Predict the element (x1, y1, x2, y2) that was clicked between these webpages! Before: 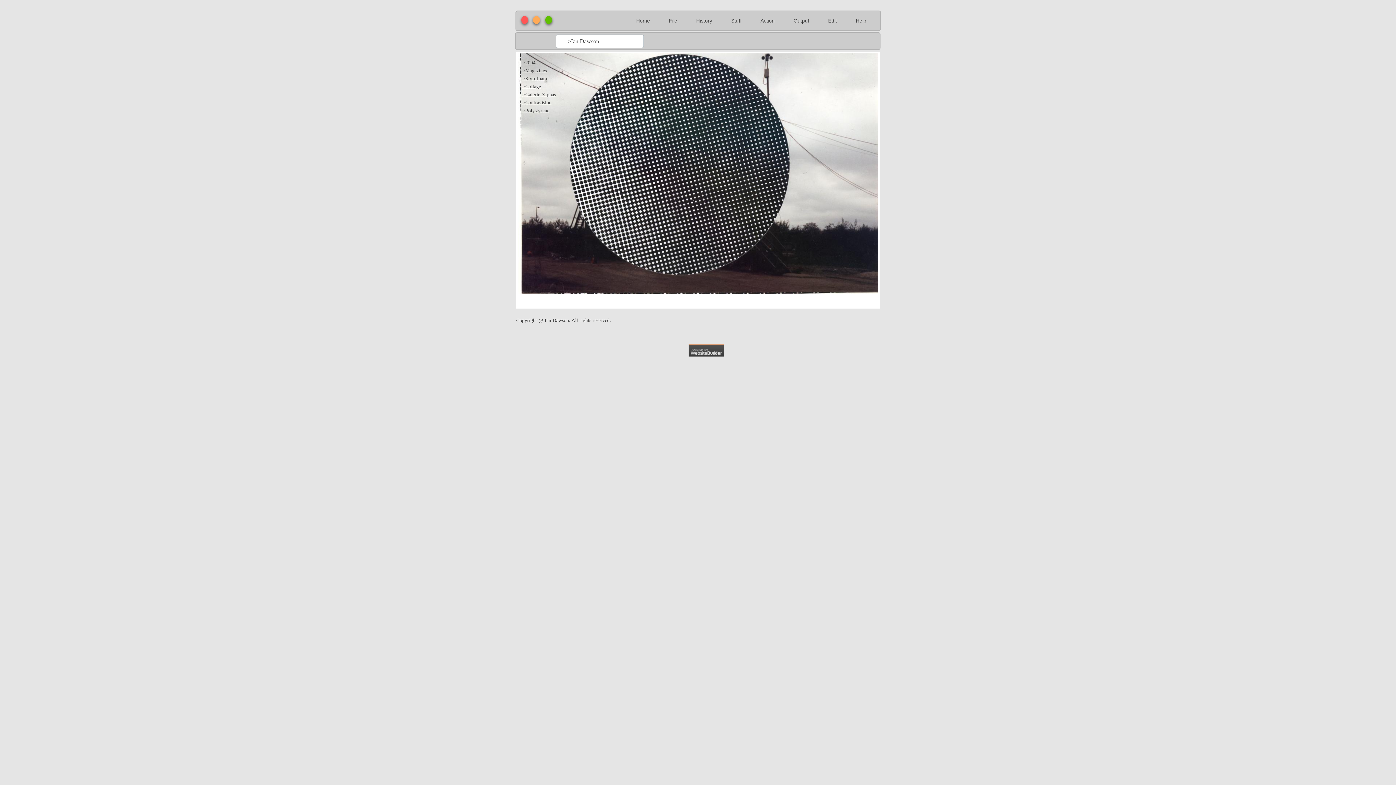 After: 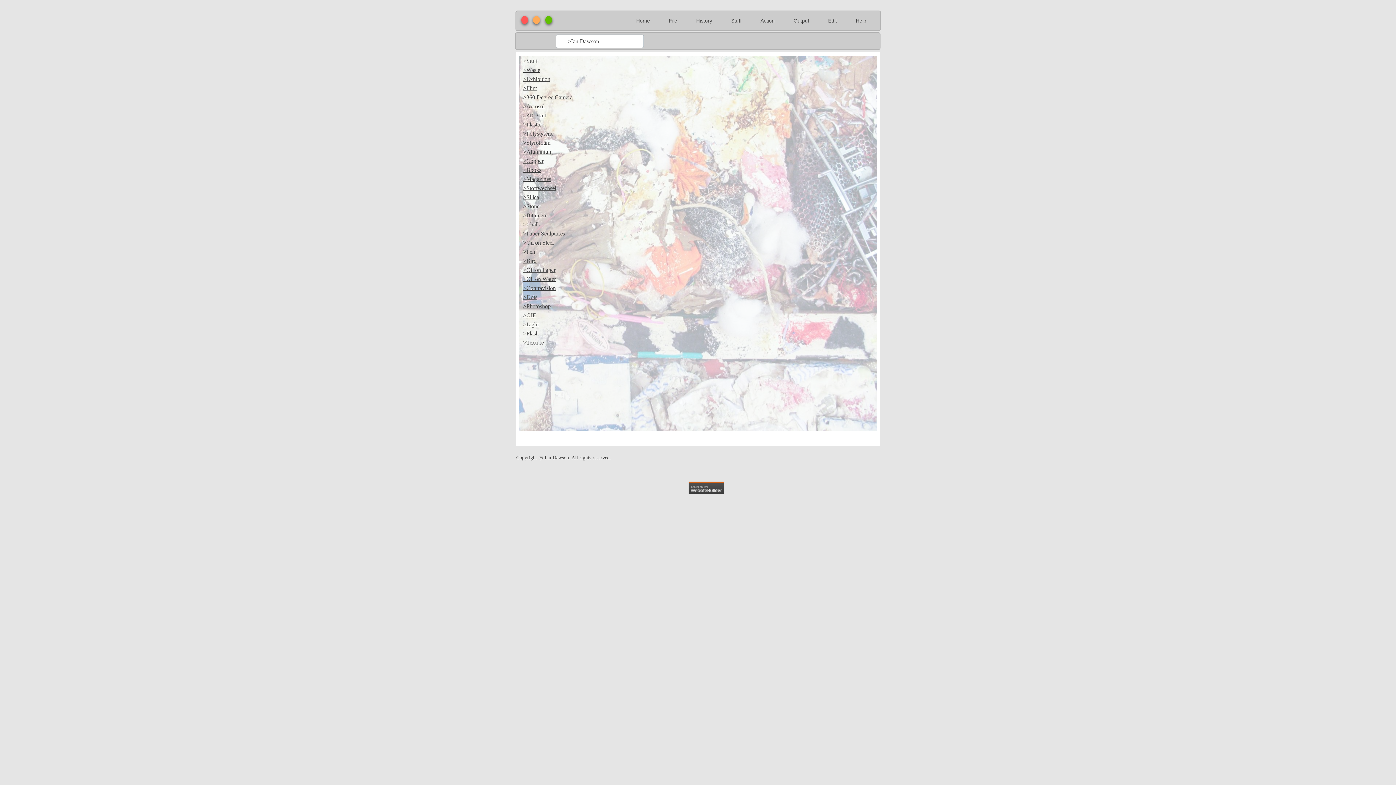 Action: label: Stuff bbox: (722, 15, 750, 25)